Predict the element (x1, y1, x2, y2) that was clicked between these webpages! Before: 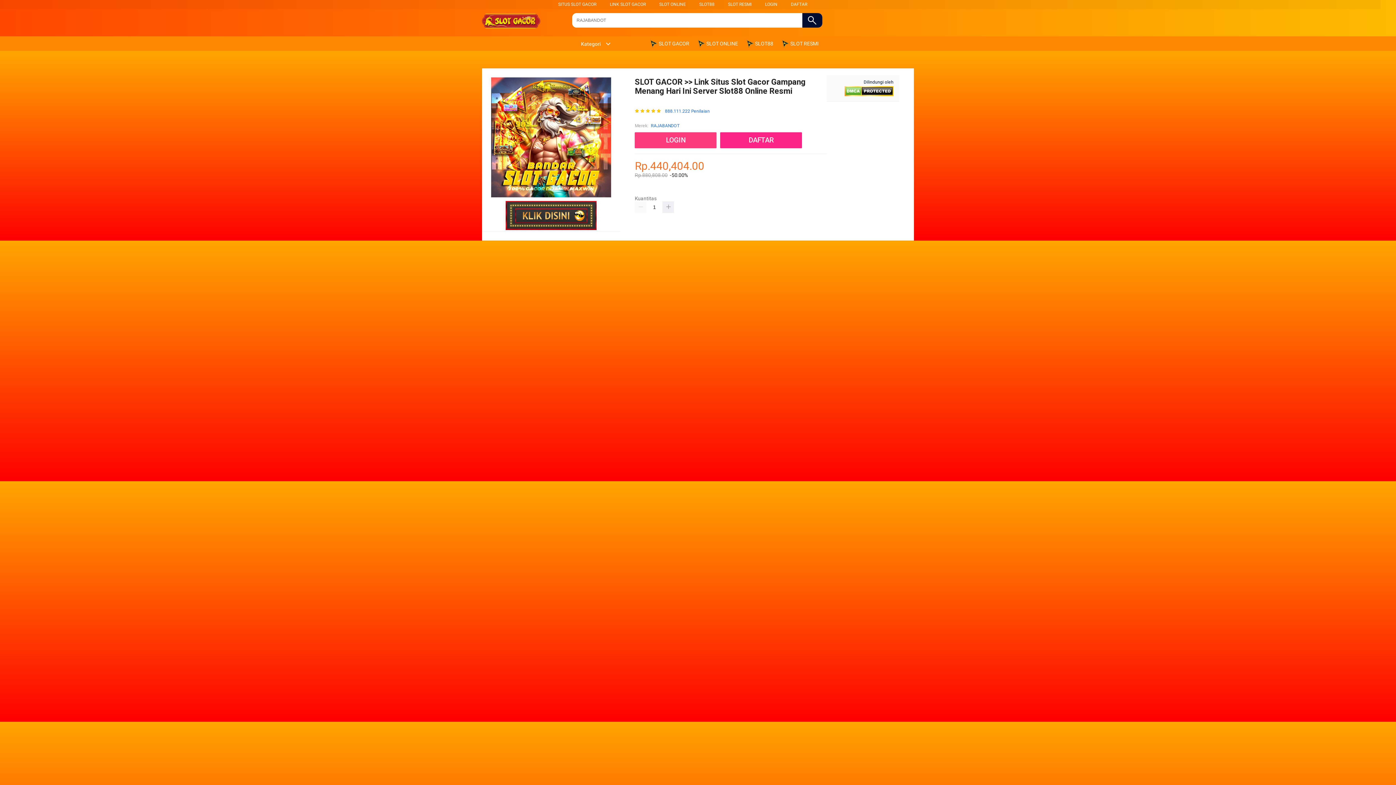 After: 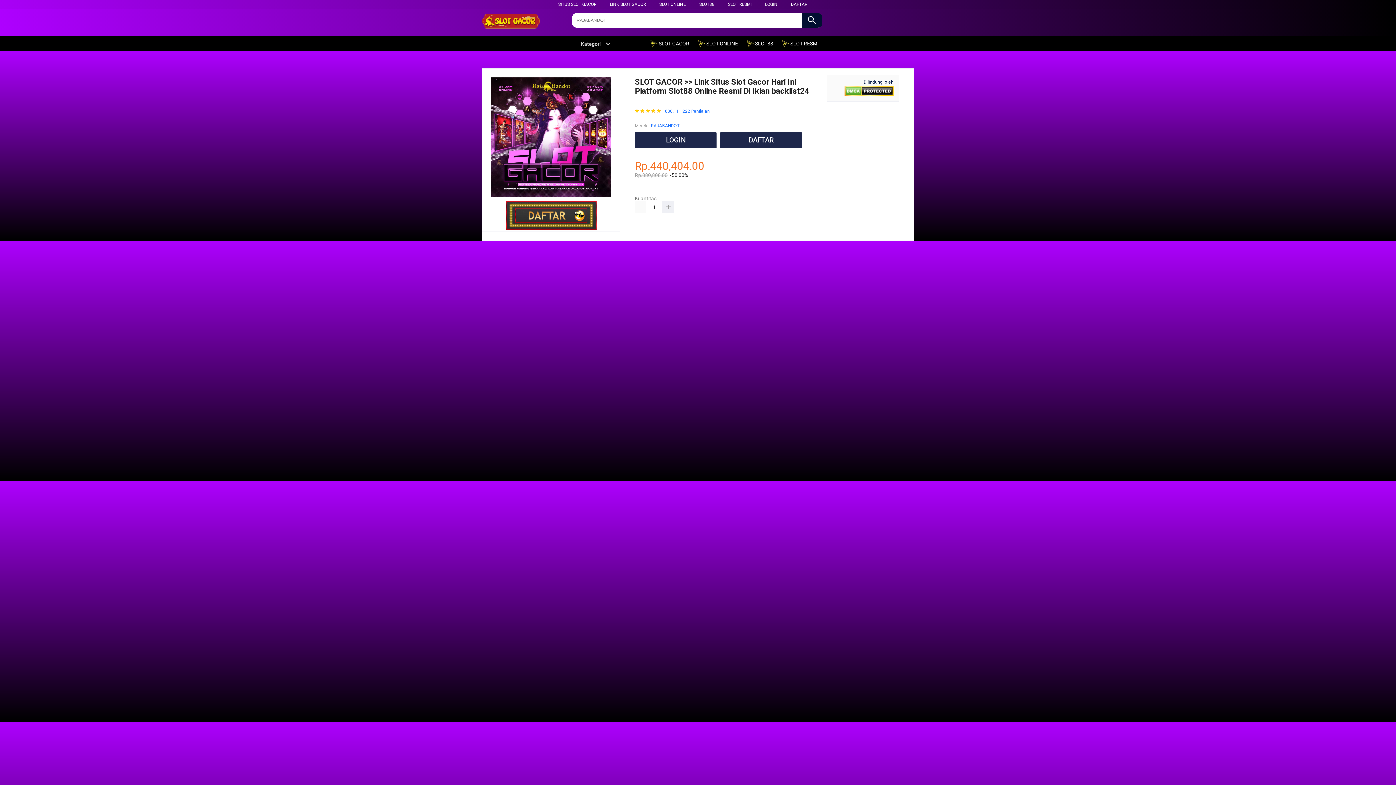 Action: bbox: (482, 13, 554, 30)